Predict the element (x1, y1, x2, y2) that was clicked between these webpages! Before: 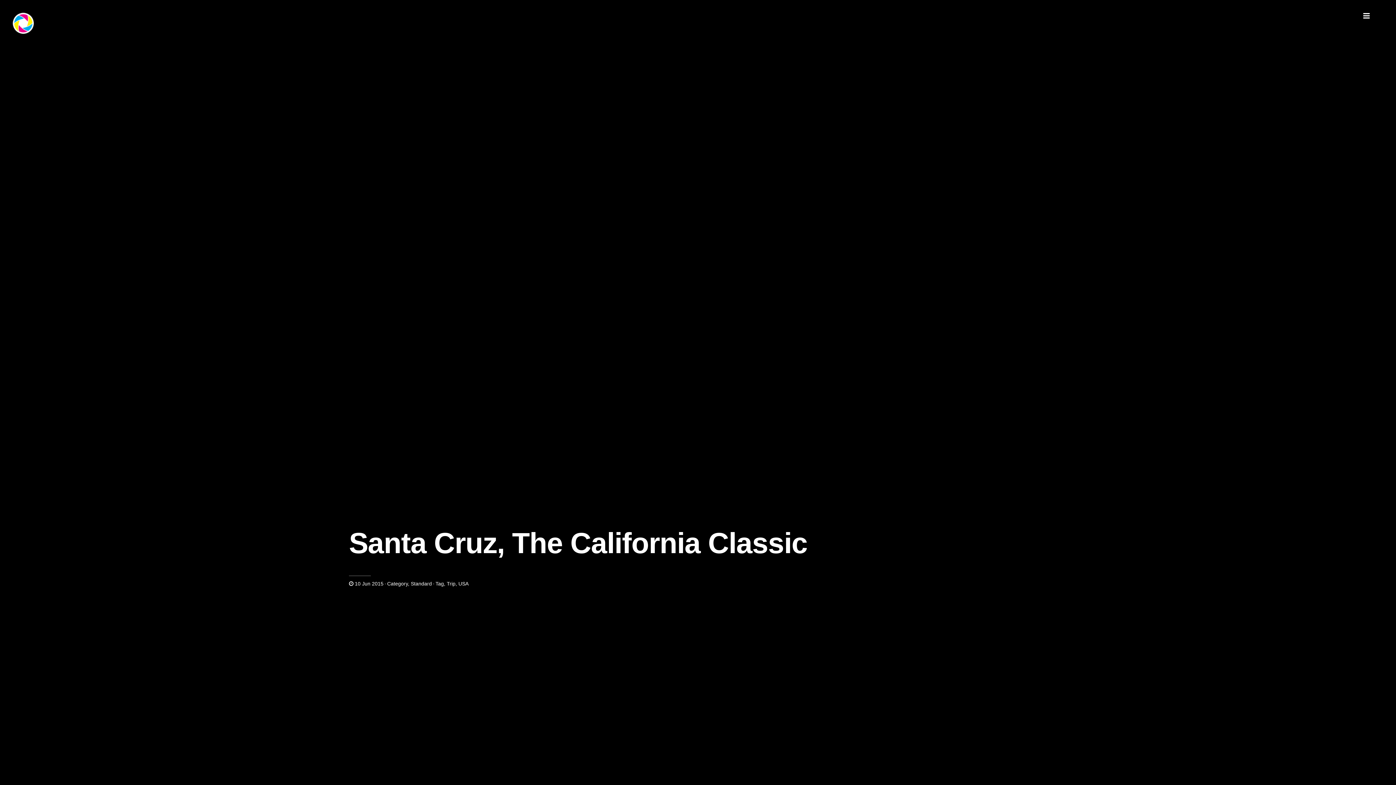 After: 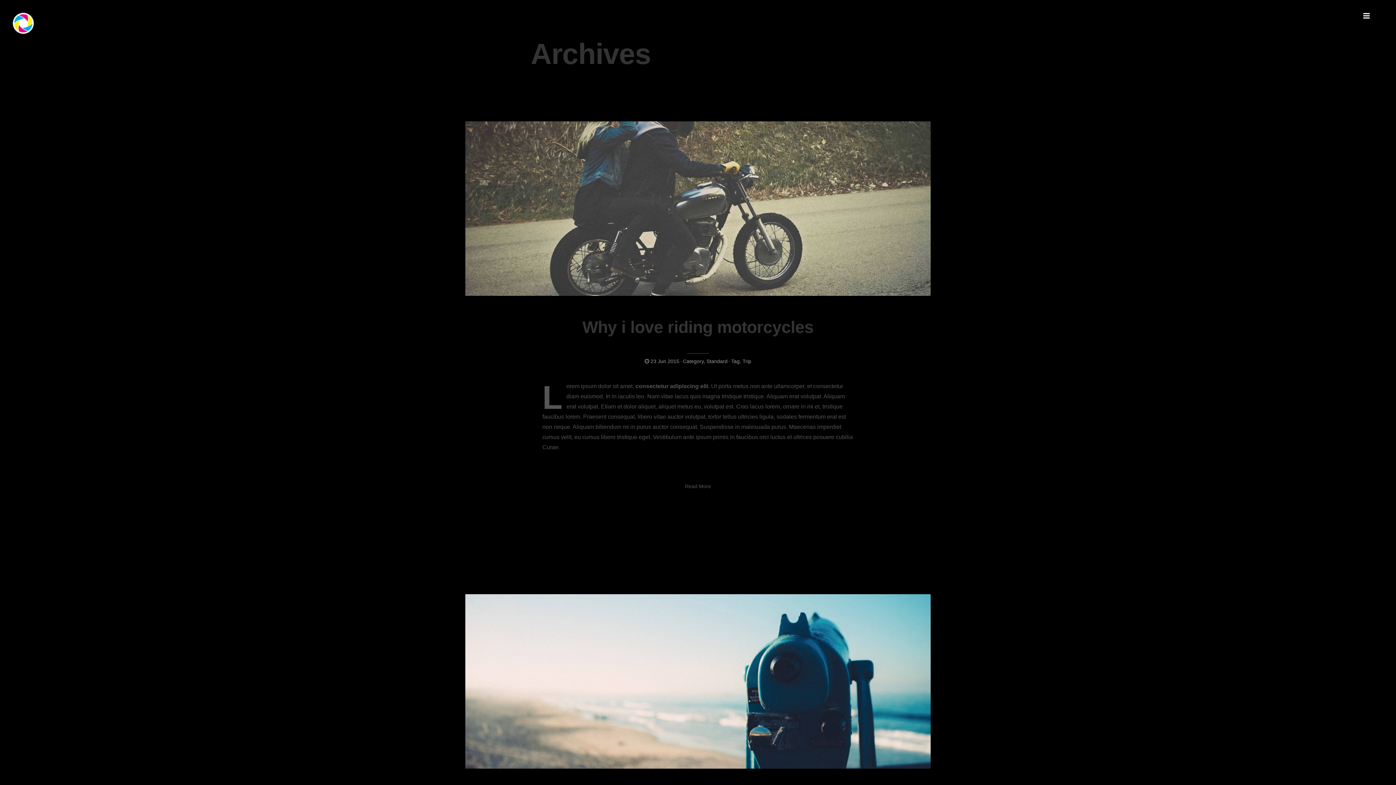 Action: bbox: (435, 581, 444, 586) label: Tag